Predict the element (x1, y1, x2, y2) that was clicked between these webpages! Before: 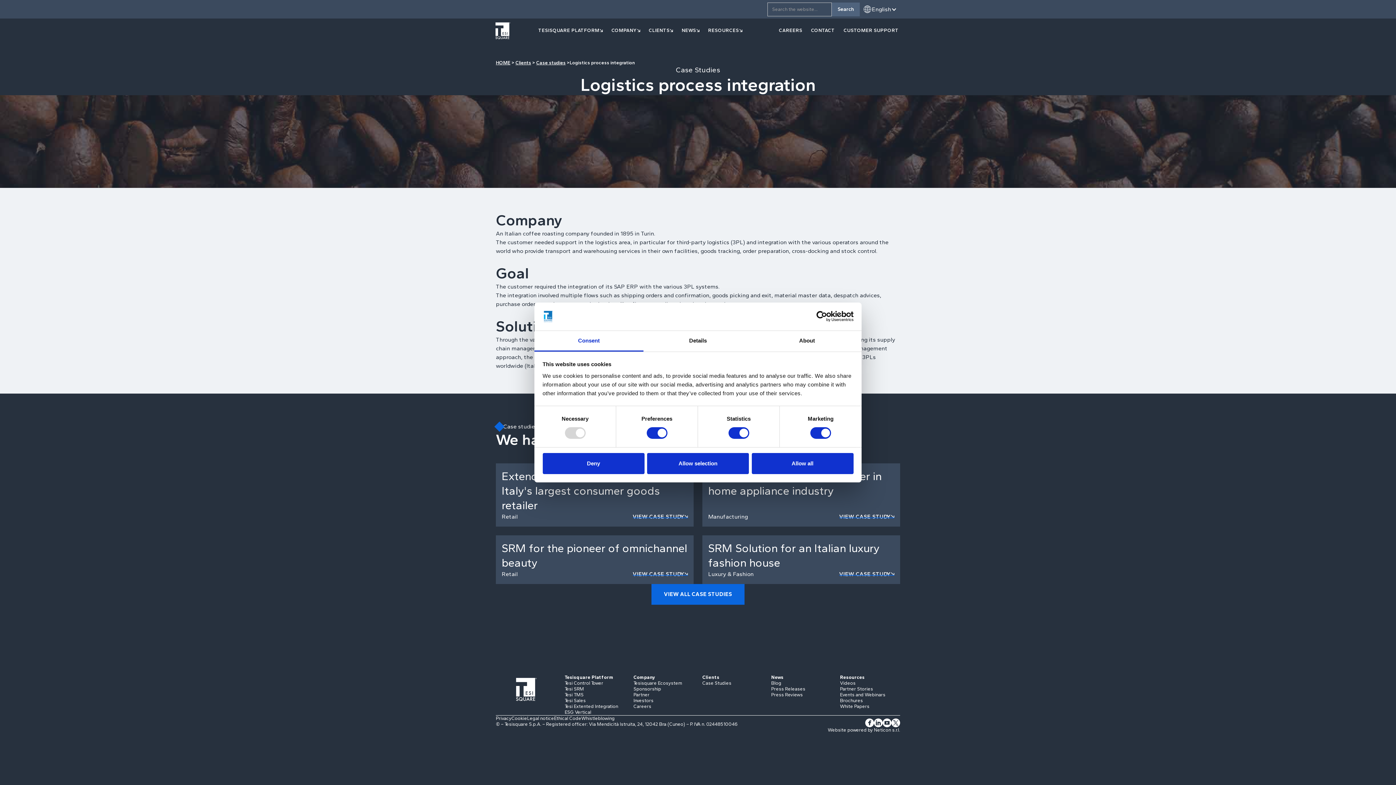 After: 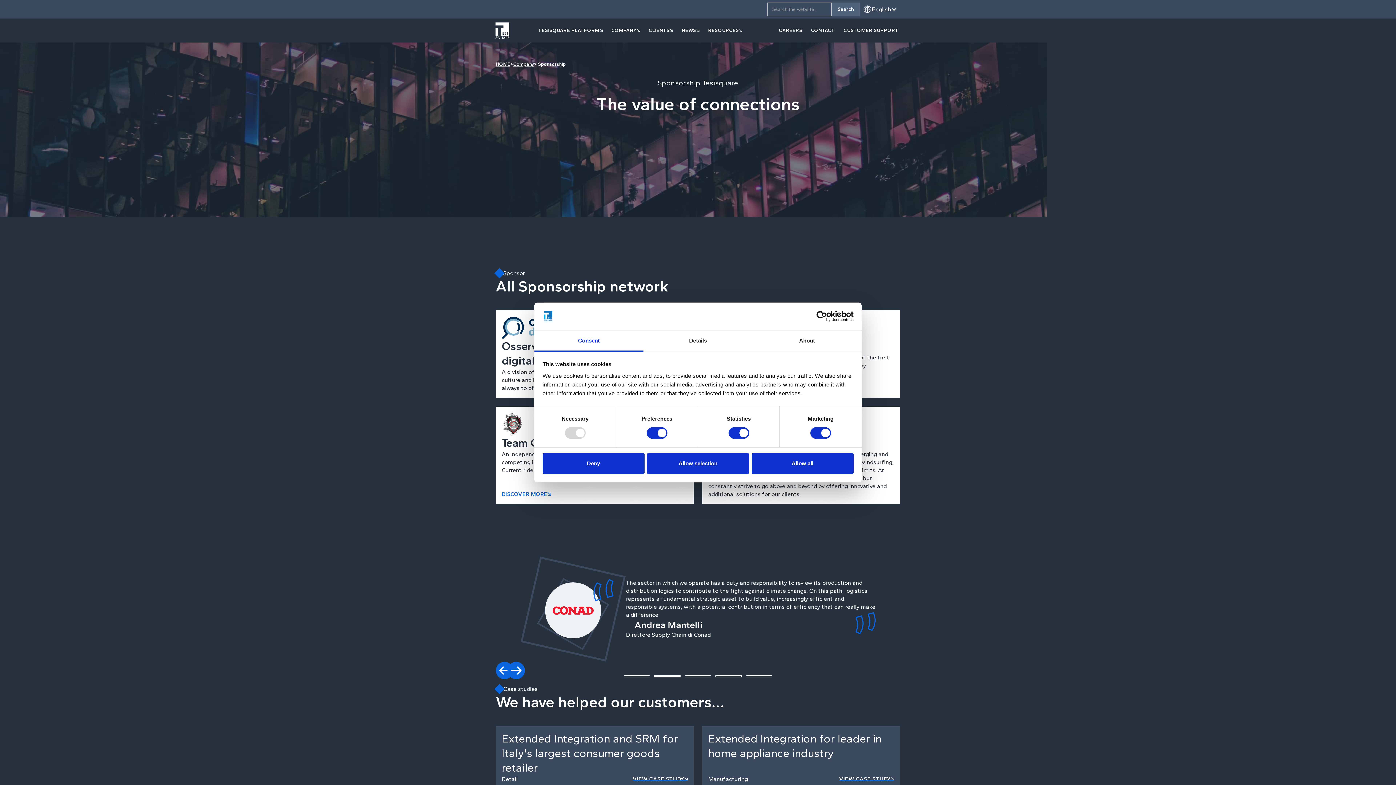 Action: label: Sponsorship bbox: (633, 686, 661, 692)